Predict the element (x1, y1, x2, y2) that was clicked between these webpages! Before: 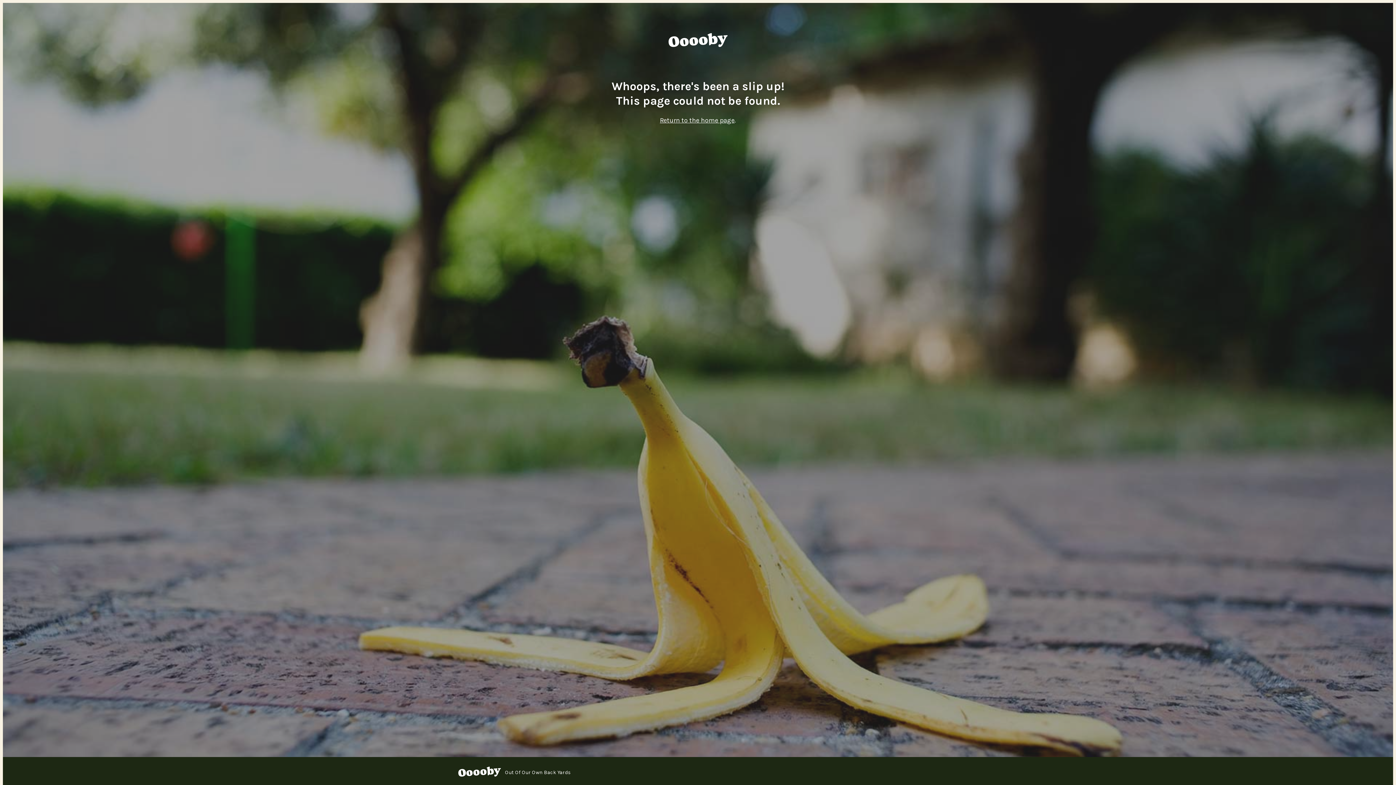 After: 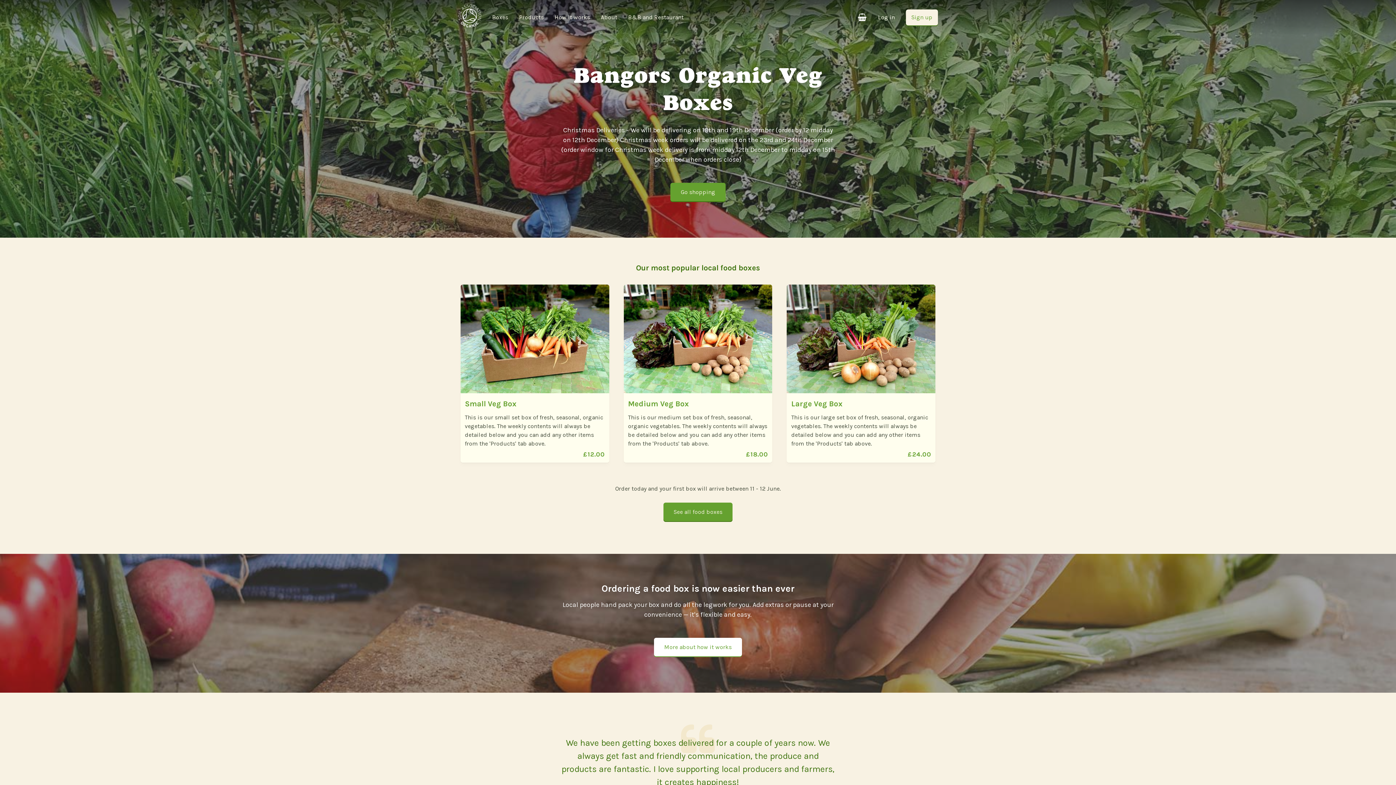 Action: bbox: (667, 29, 728, 52) label: Ooooby